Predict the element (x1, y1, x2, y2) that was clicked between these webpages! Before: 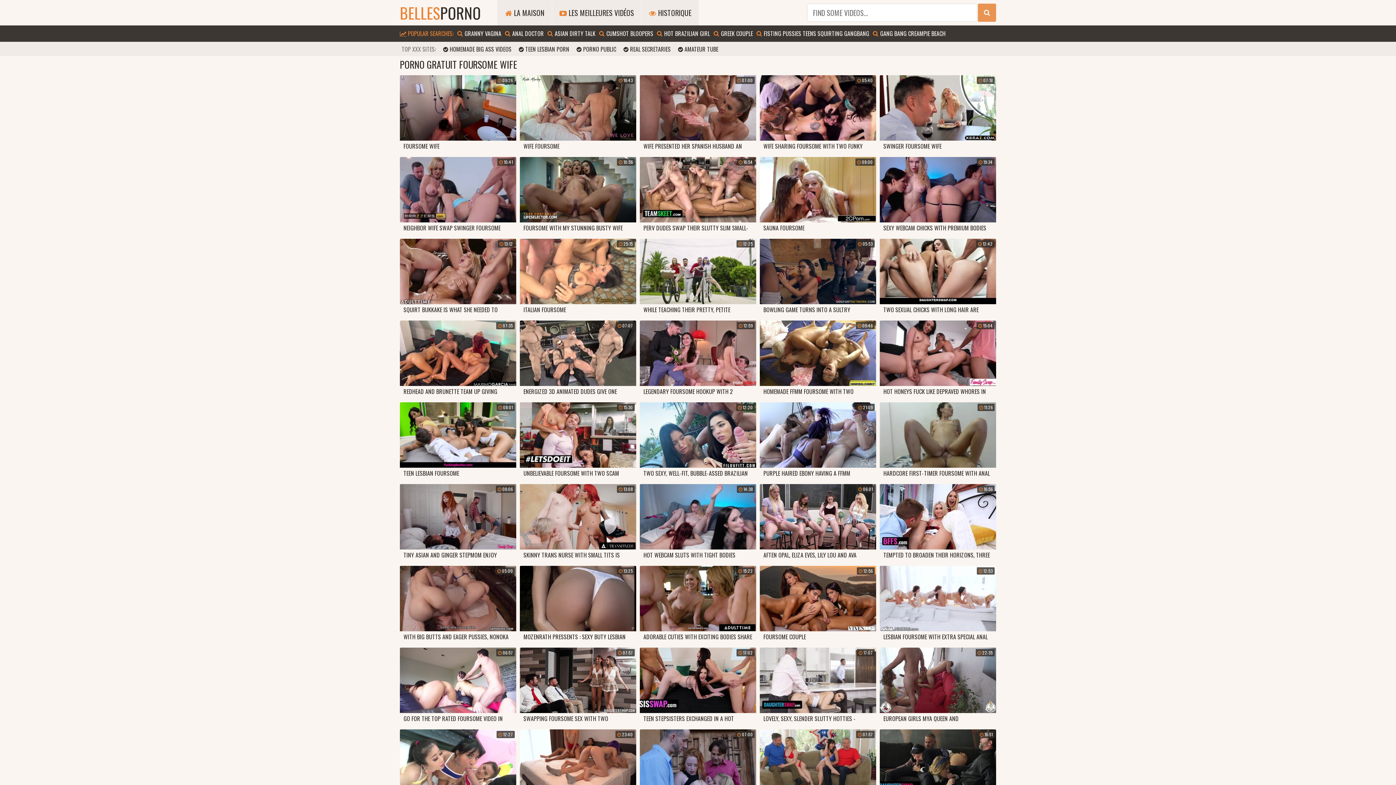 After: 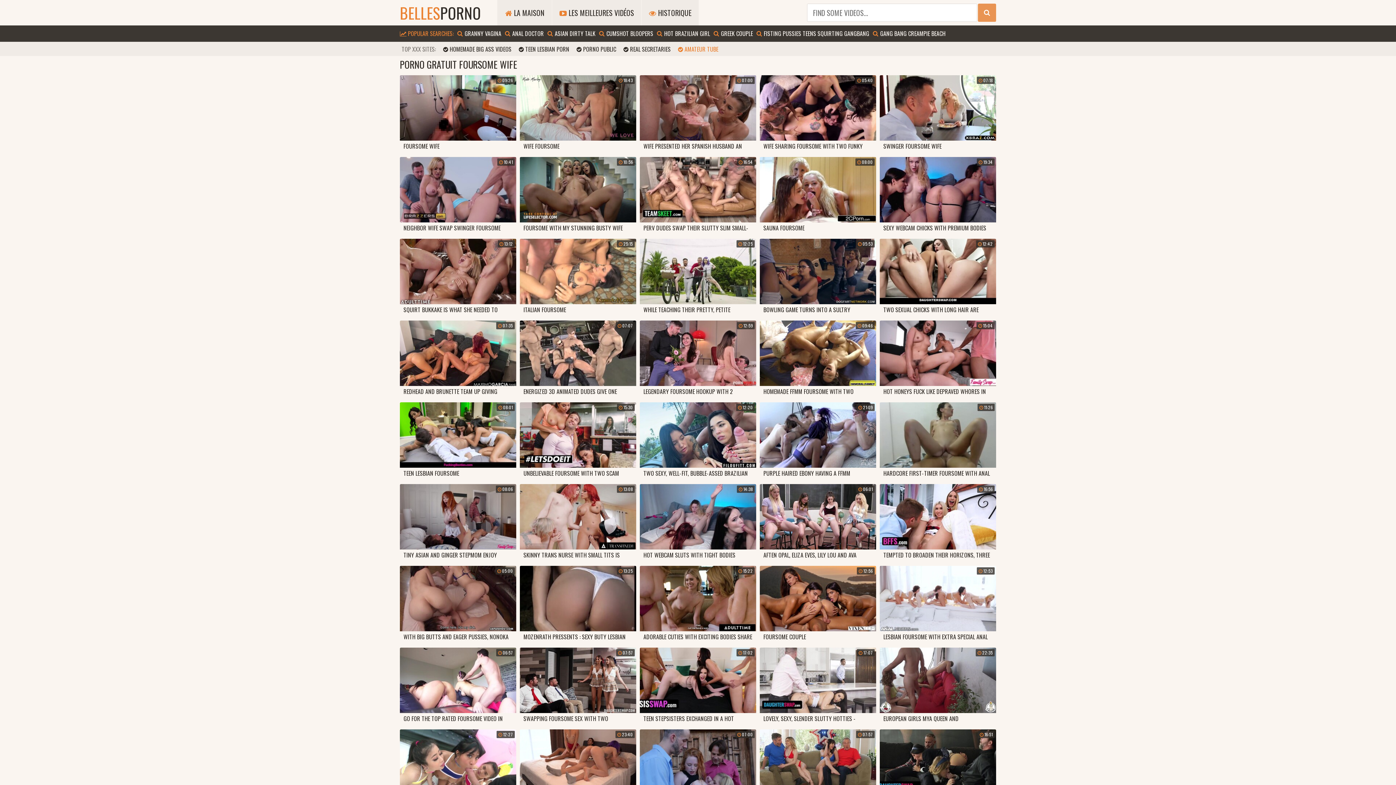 Action: label:  AMATEUR TUBE bbox: (678, 44, 718, 53)